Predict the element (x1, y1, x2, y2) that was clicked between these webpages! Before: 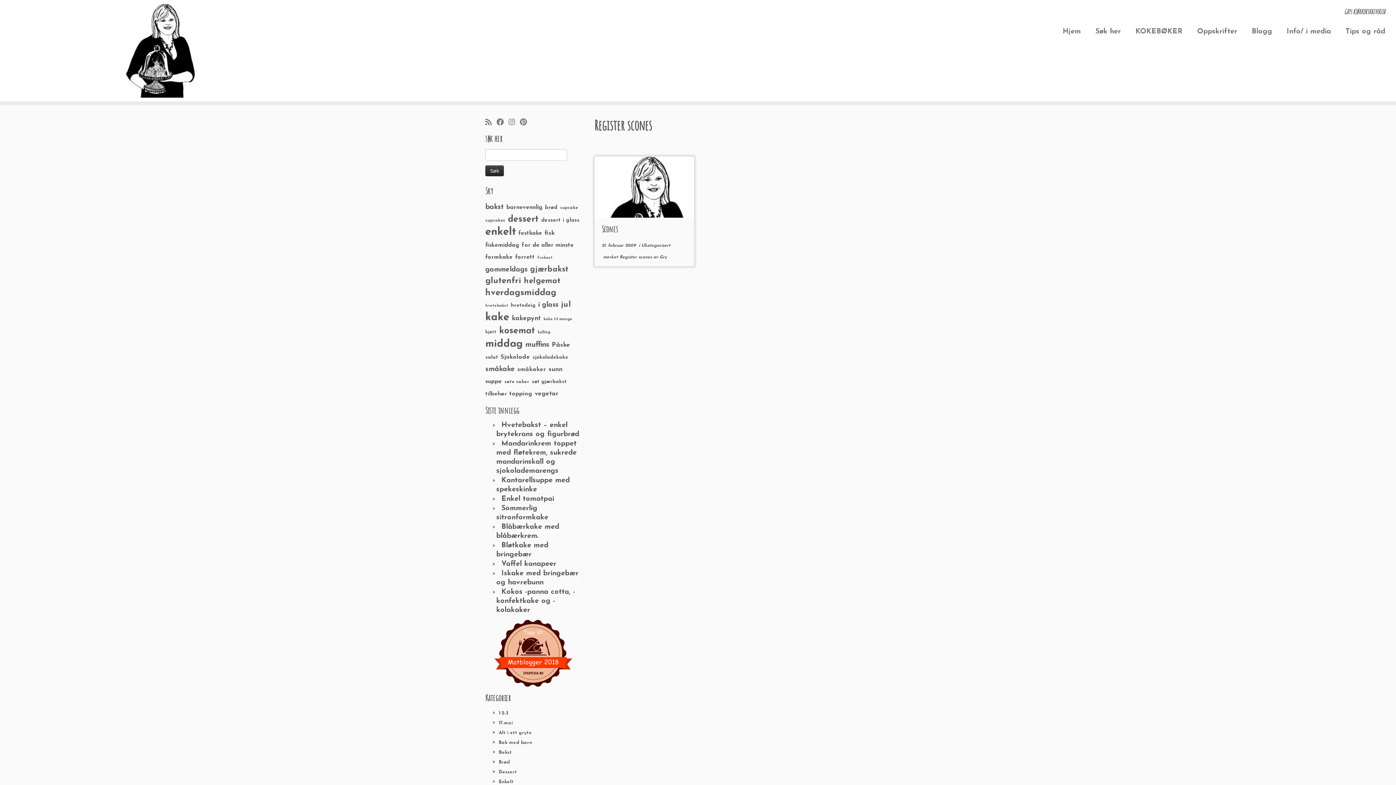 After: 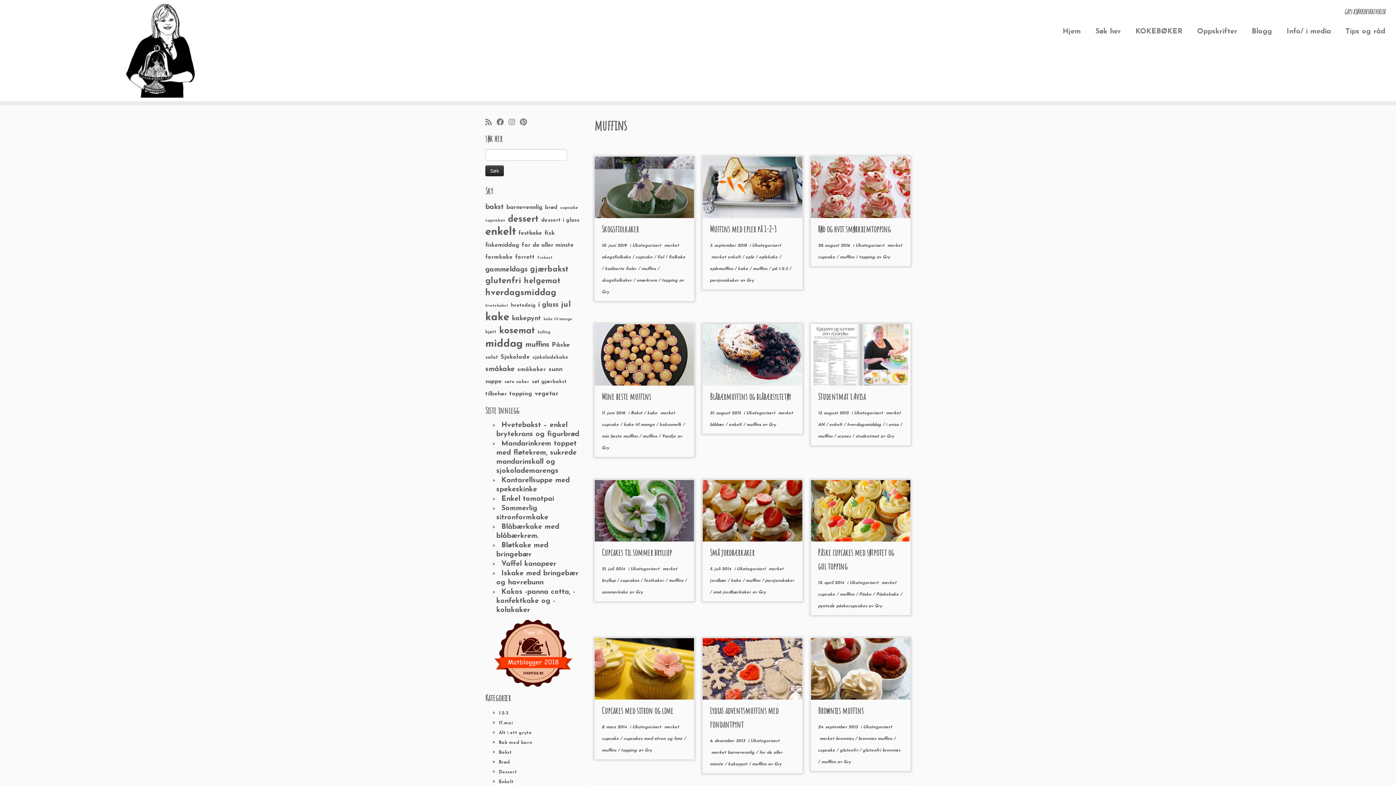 Action: label: muffins (66 elementer) bbox: (525, 341, 549, 348)